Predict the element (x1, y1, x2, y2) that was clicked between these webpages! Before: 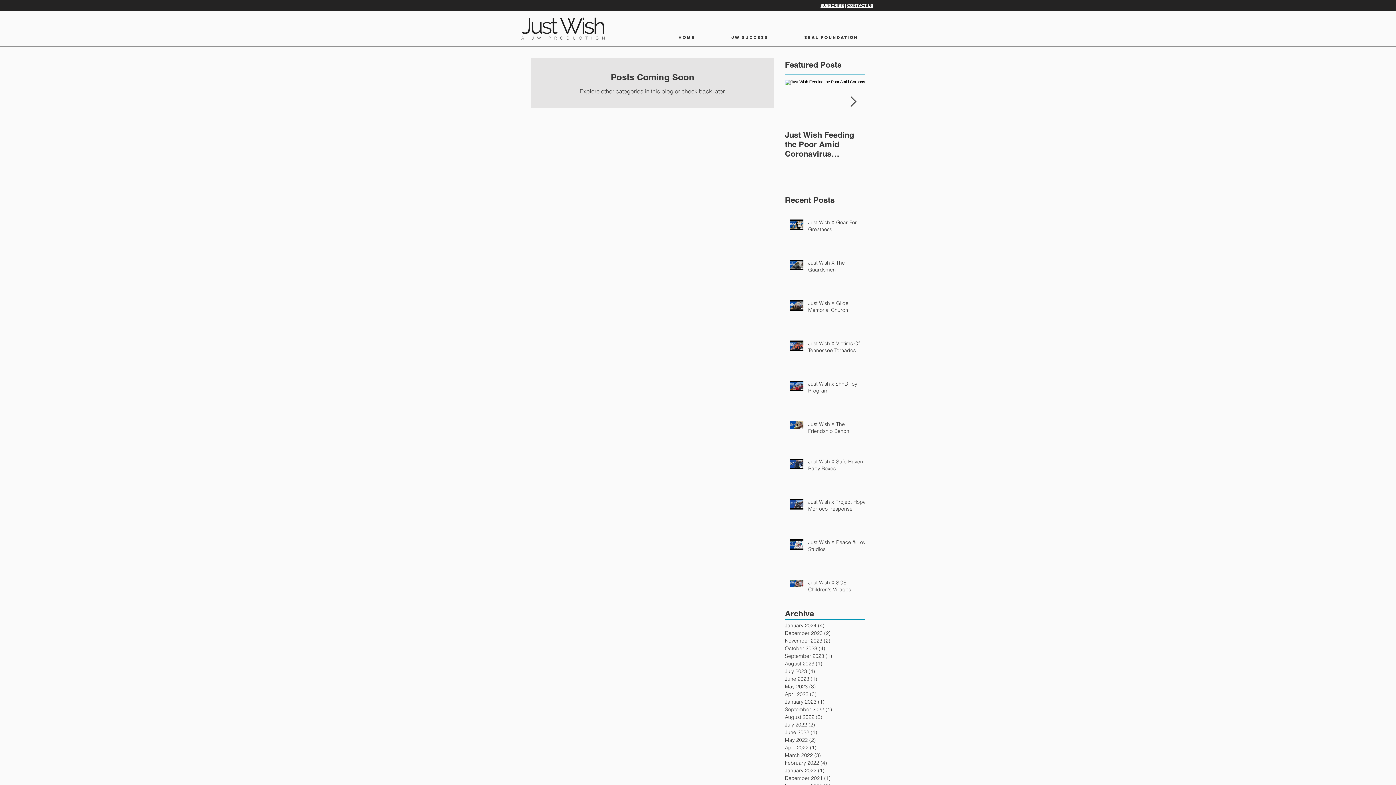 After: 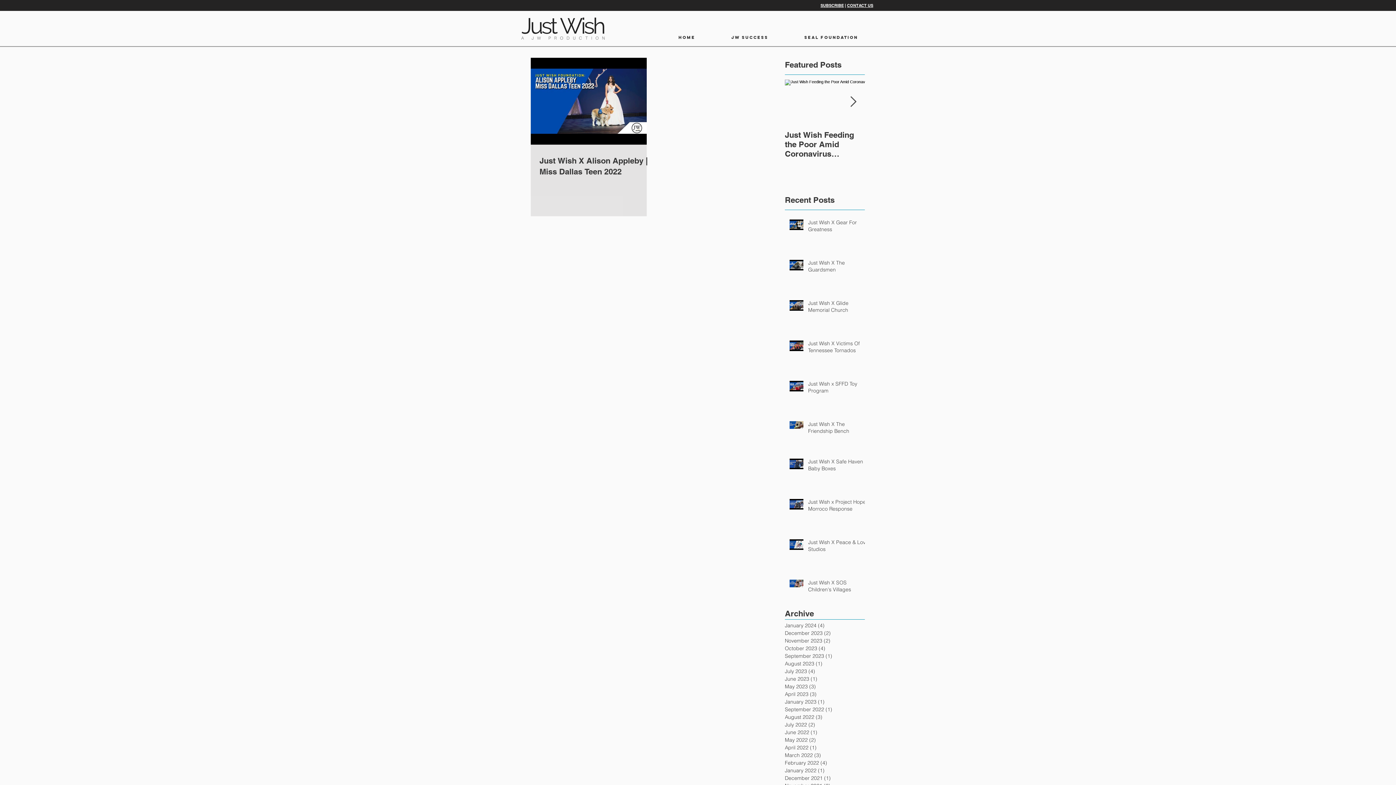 Action: label: January 2023 (1)
1 post bbox: (785, 698, 861, 706)